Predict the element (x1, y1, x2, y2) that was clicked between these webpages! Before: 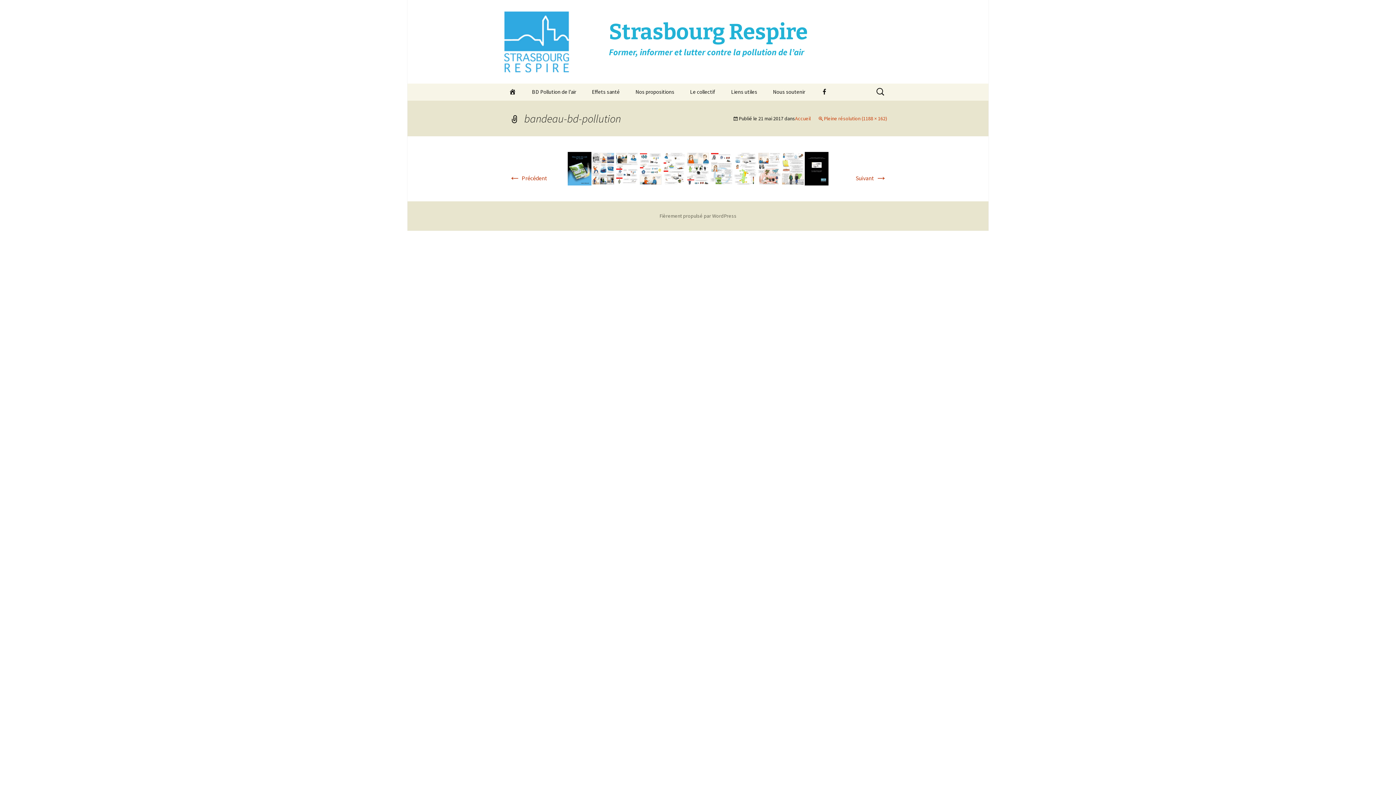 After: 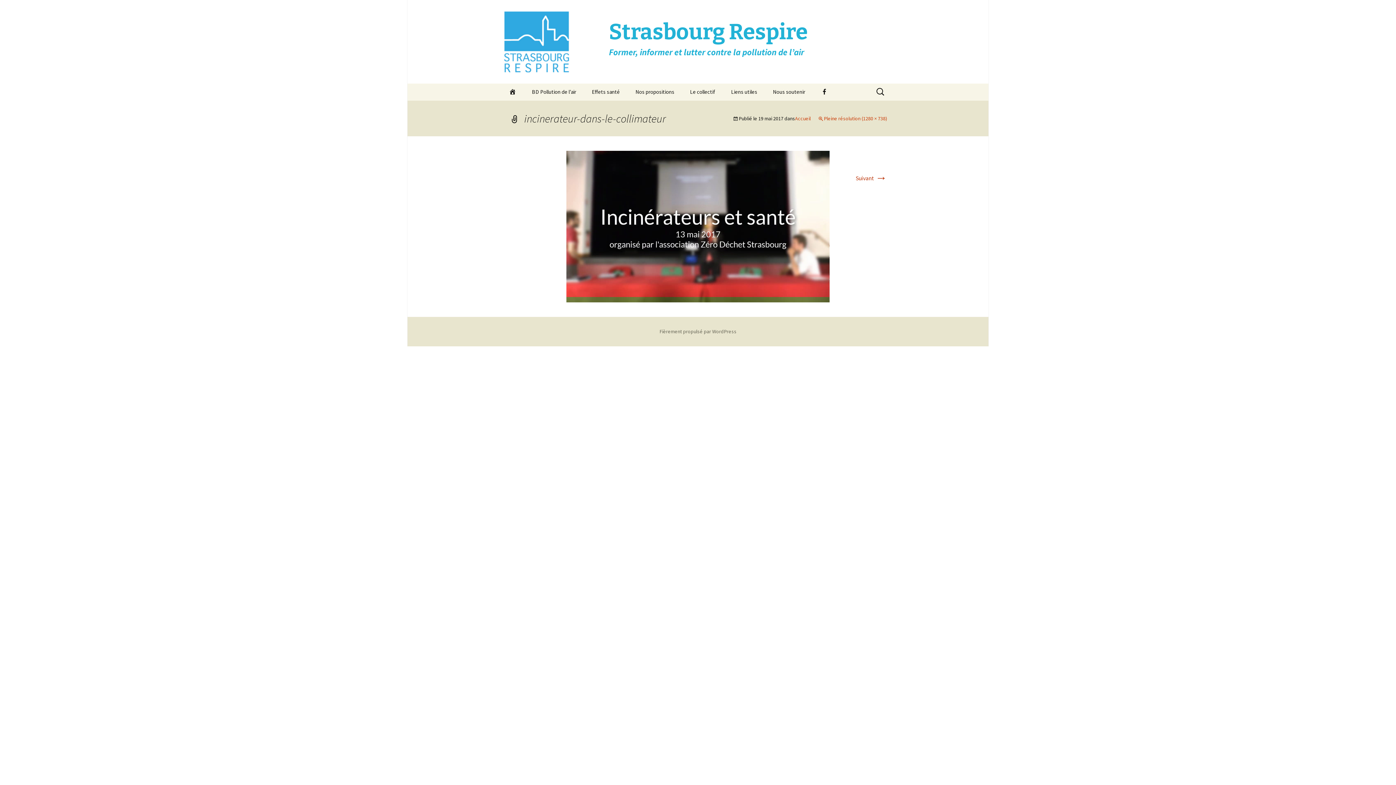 Action: bbox: (509, 174, 547, 181) label: ← Précédent